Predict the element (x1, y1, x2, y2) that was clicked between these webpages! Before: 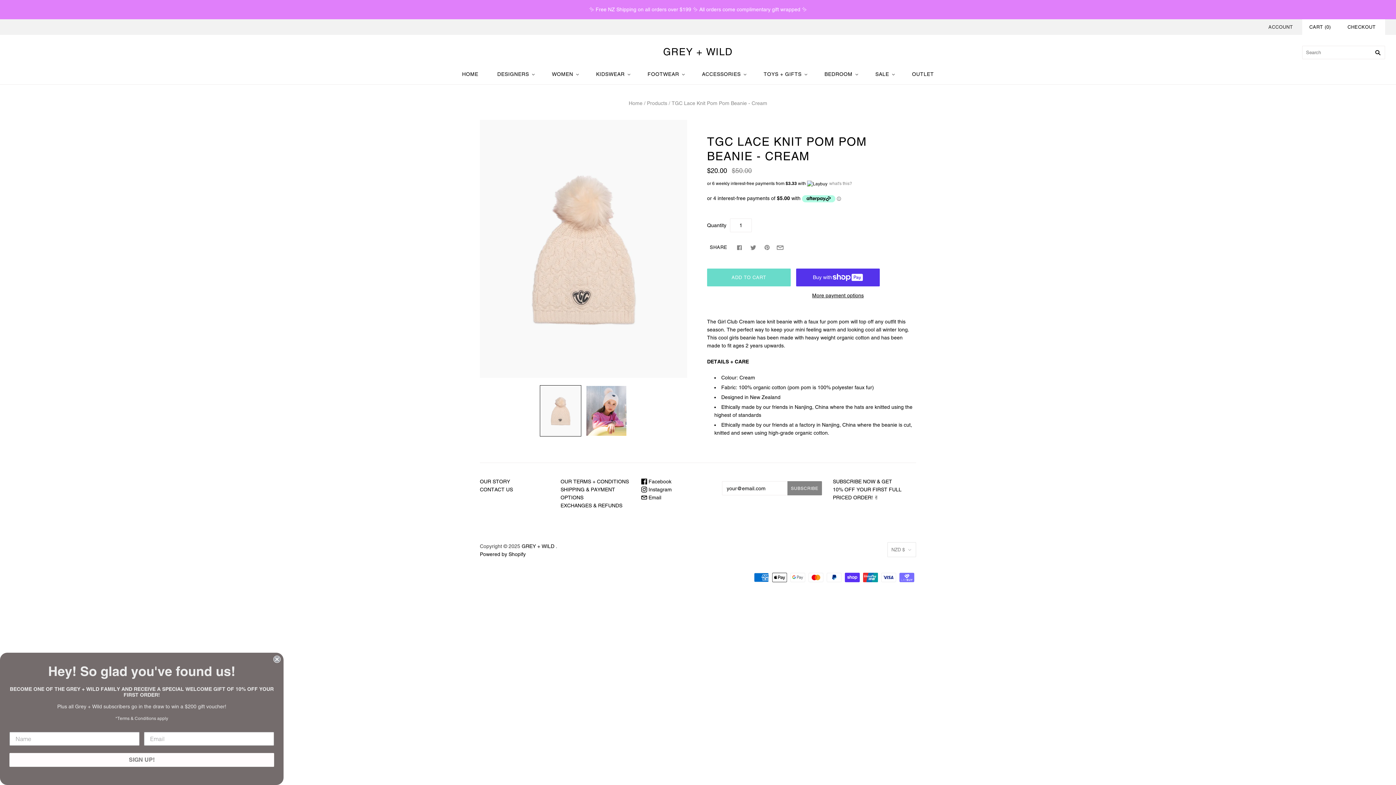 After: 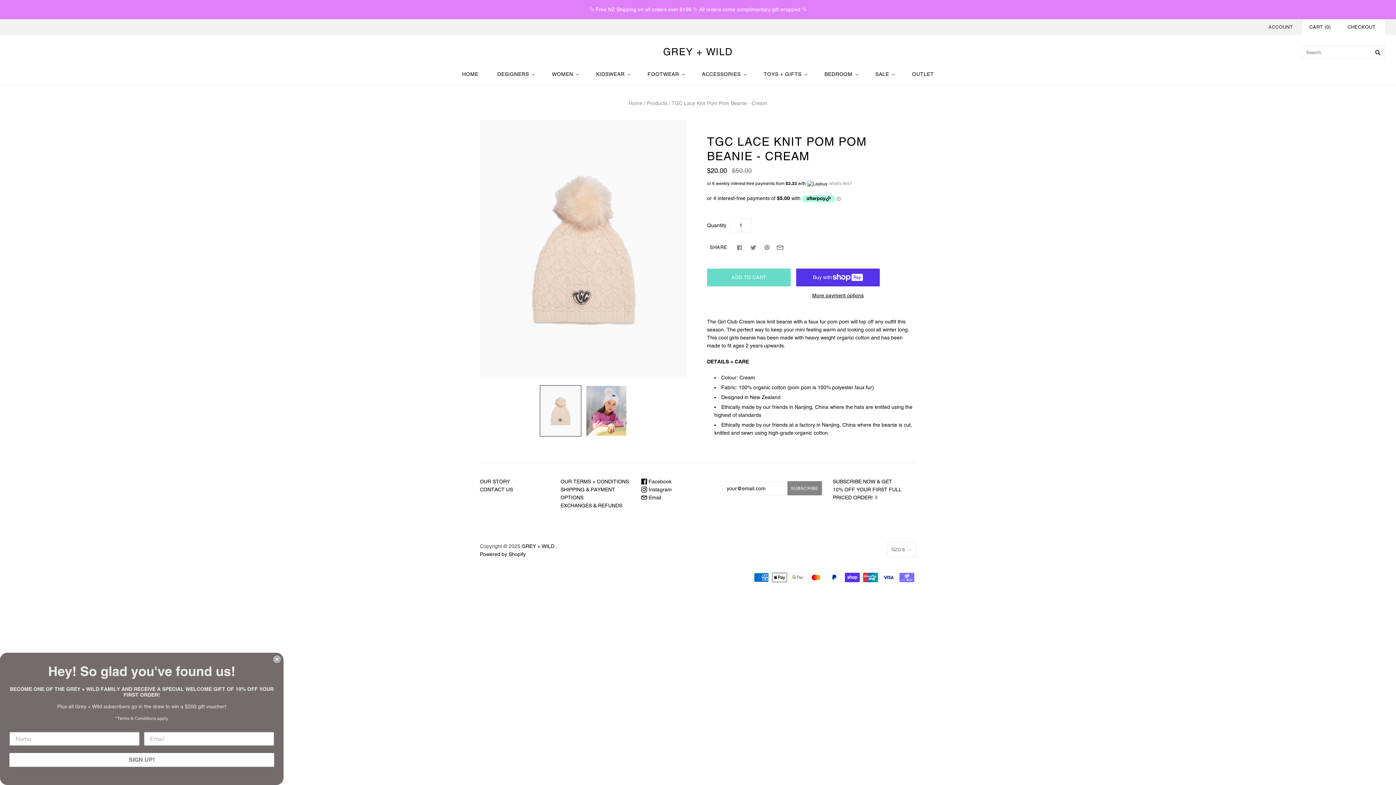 Action: label:  Facebook bbox: (641, 479, 671, 484)